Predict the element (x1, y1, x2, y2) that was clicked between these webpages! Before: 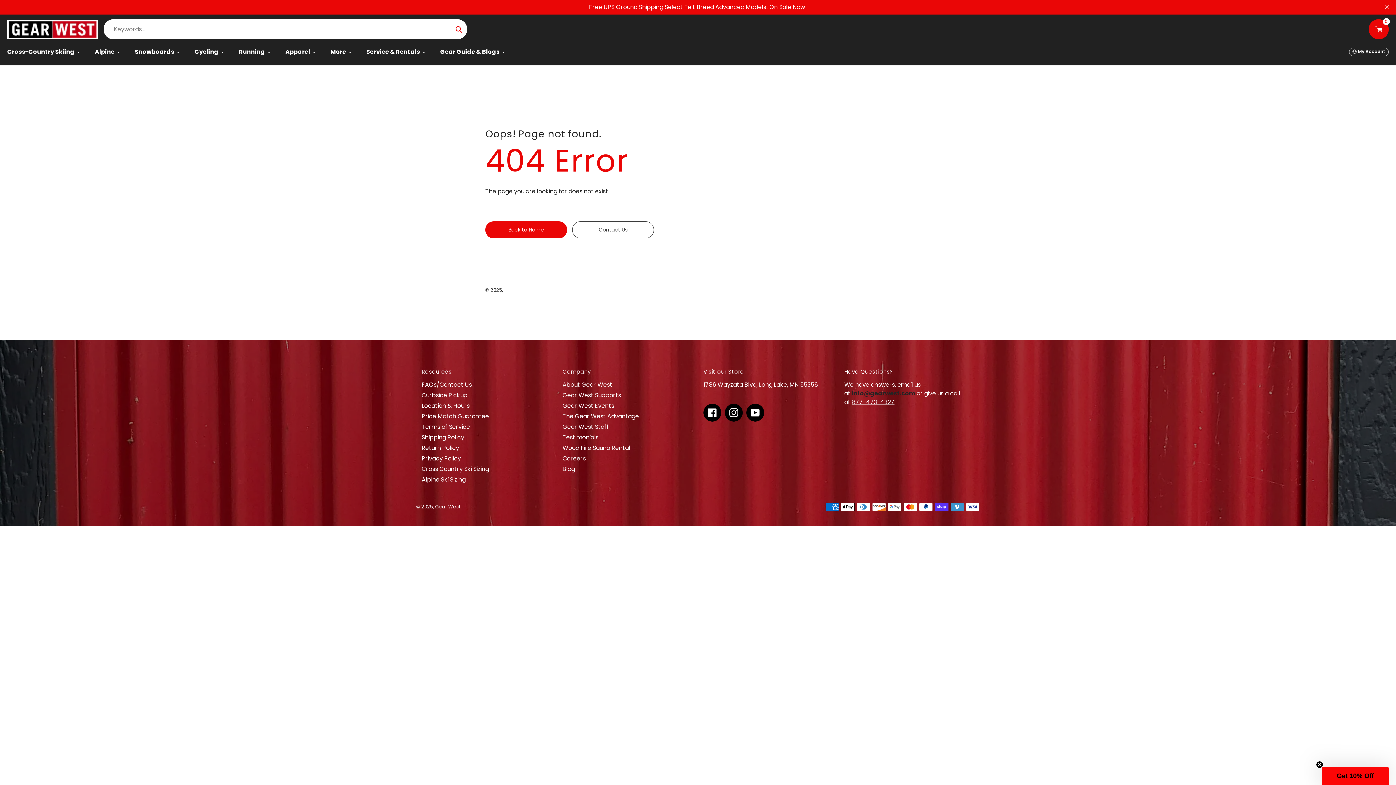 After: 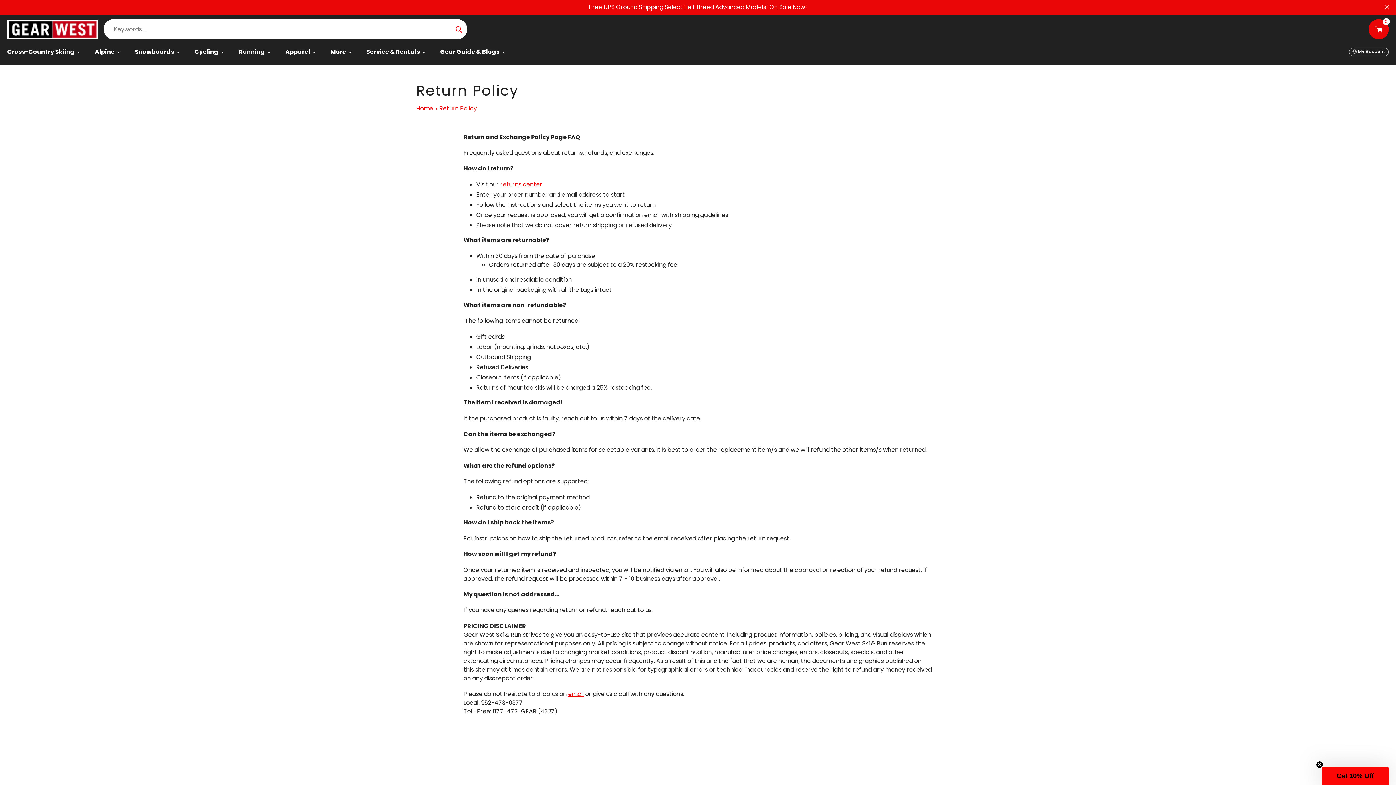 Action: label: Return Policy bbox: (421, 444, 459, 452)